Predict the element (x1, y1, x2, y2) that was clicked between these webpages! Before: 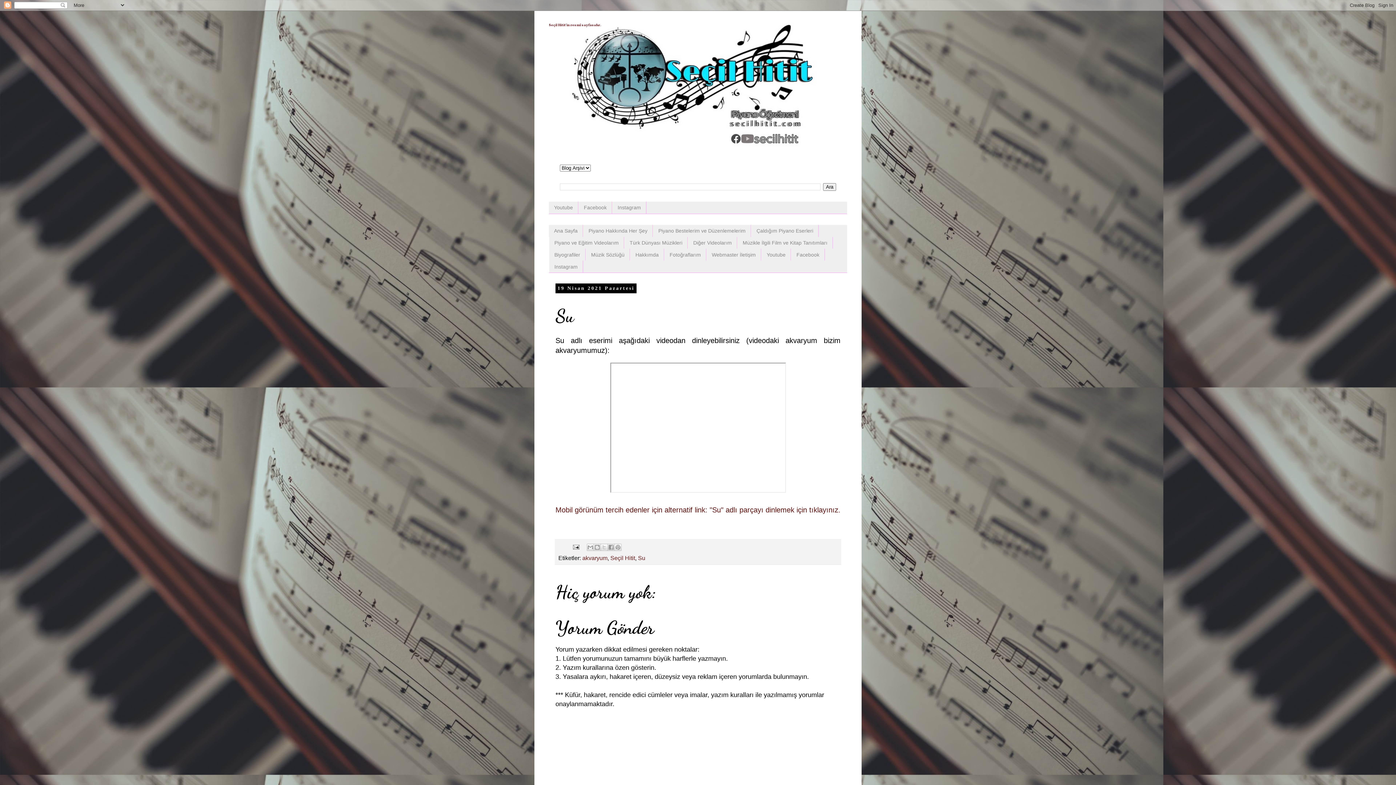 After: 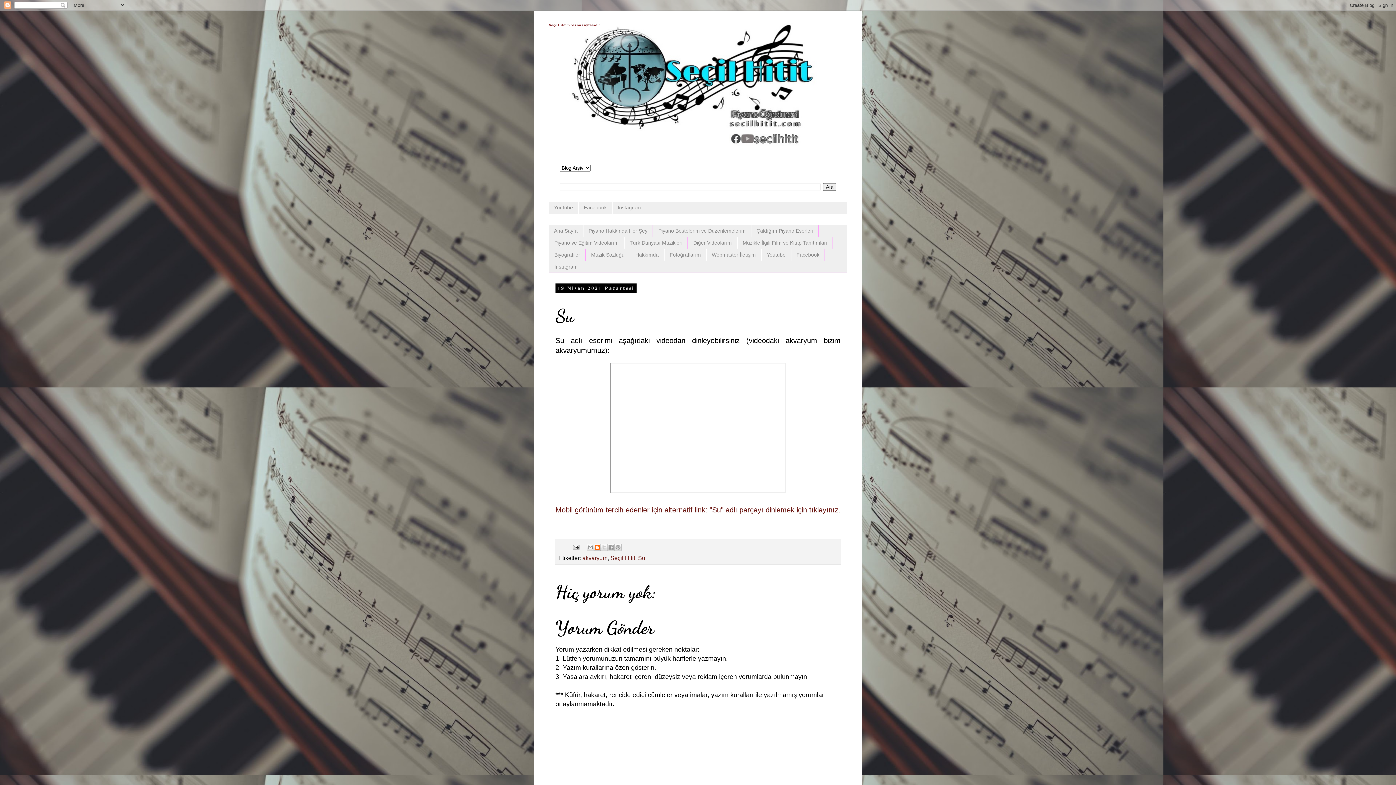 Action: label: BlogThis! bbox: (593, 544, 600, 551)